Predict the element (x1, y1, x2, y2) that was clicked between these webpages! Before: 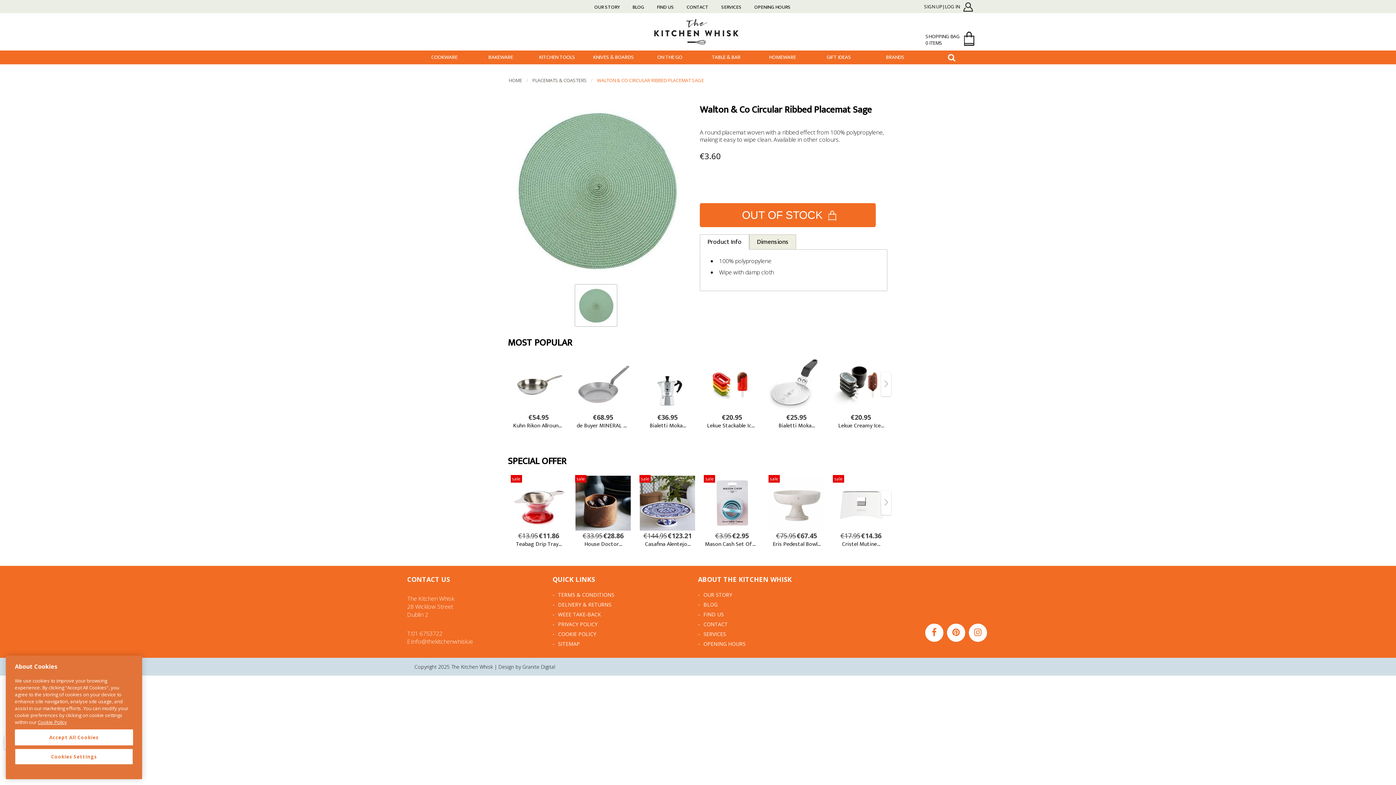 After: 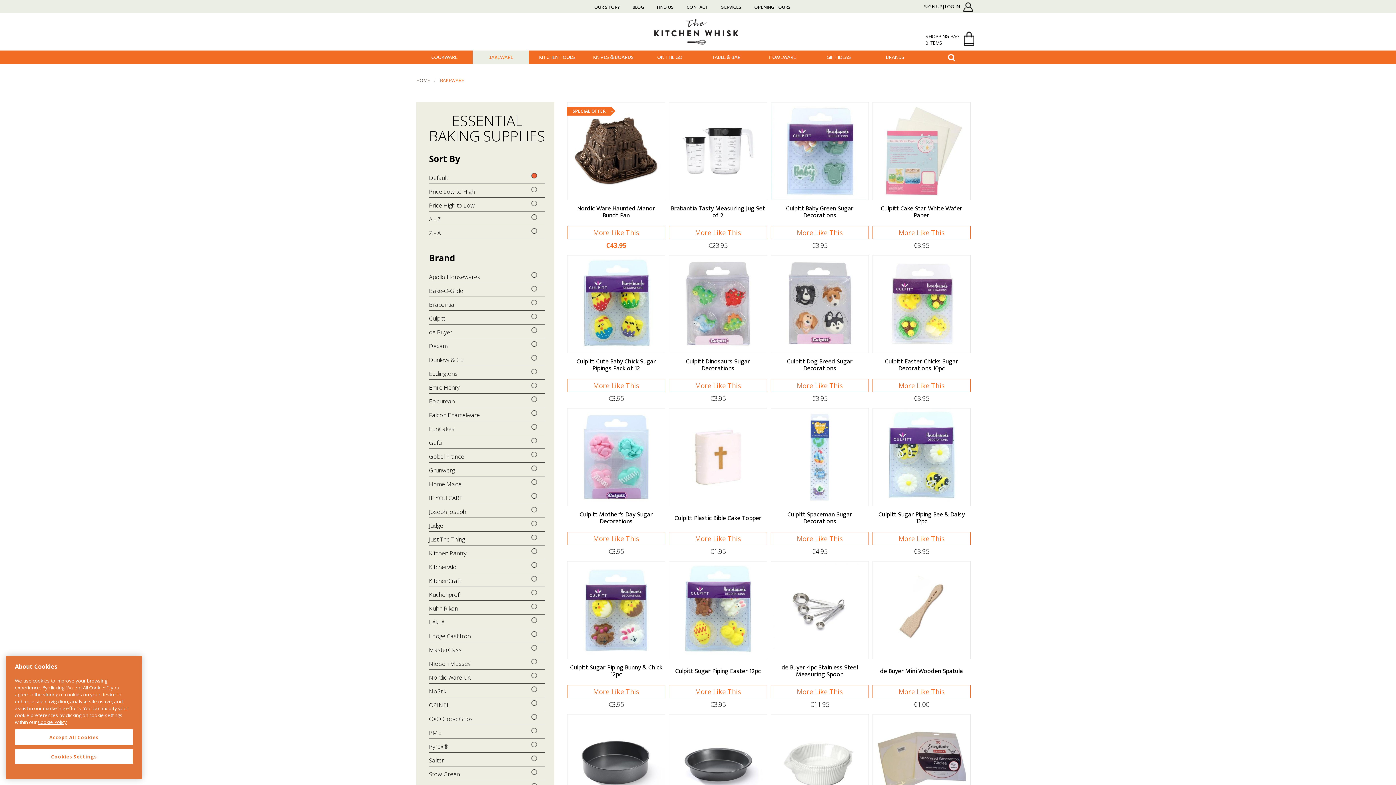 Action: bbox: (472, 50, 529, 64) label: BAKEWARE